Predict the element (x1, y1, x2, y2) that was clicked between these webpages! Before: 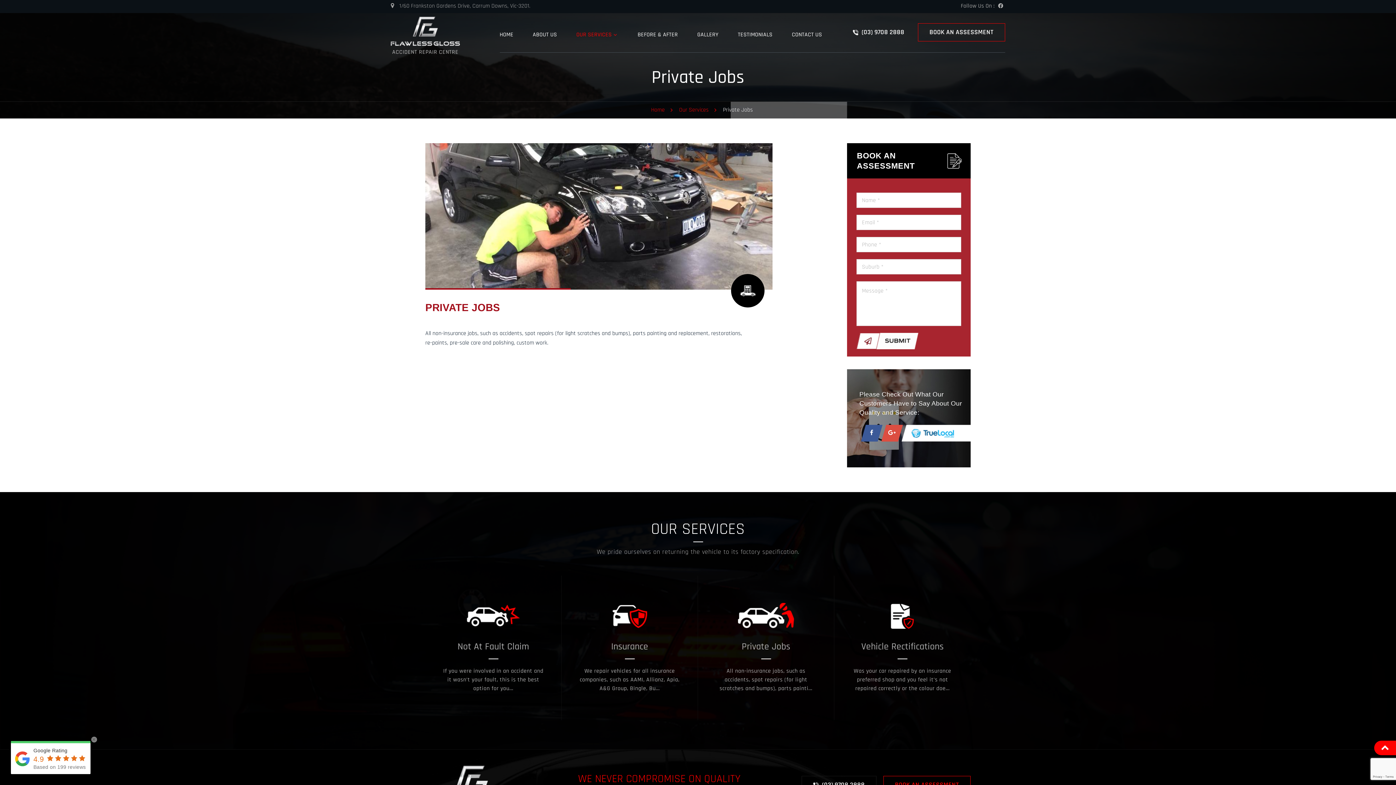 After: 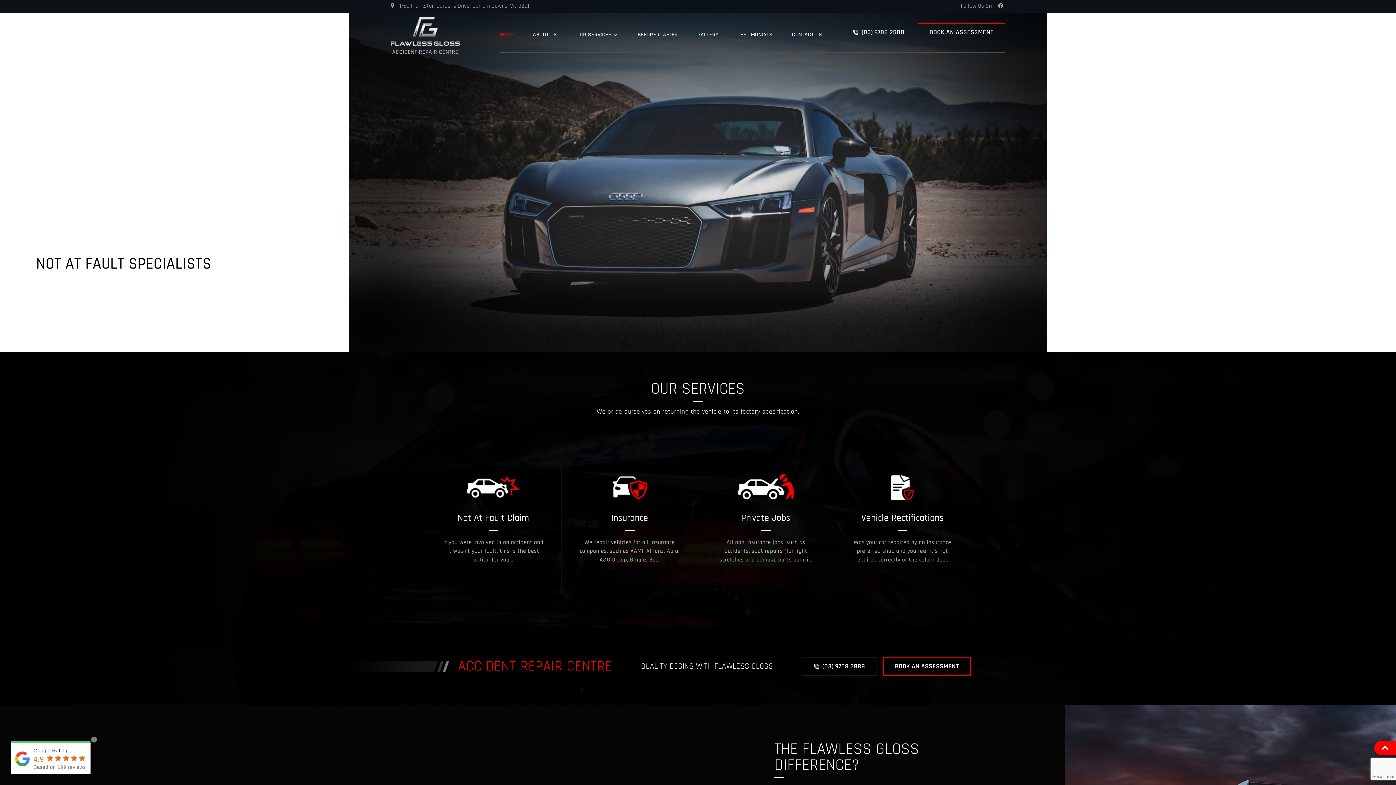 Action: label: HOME bbox: (499, 17, 513, 52)